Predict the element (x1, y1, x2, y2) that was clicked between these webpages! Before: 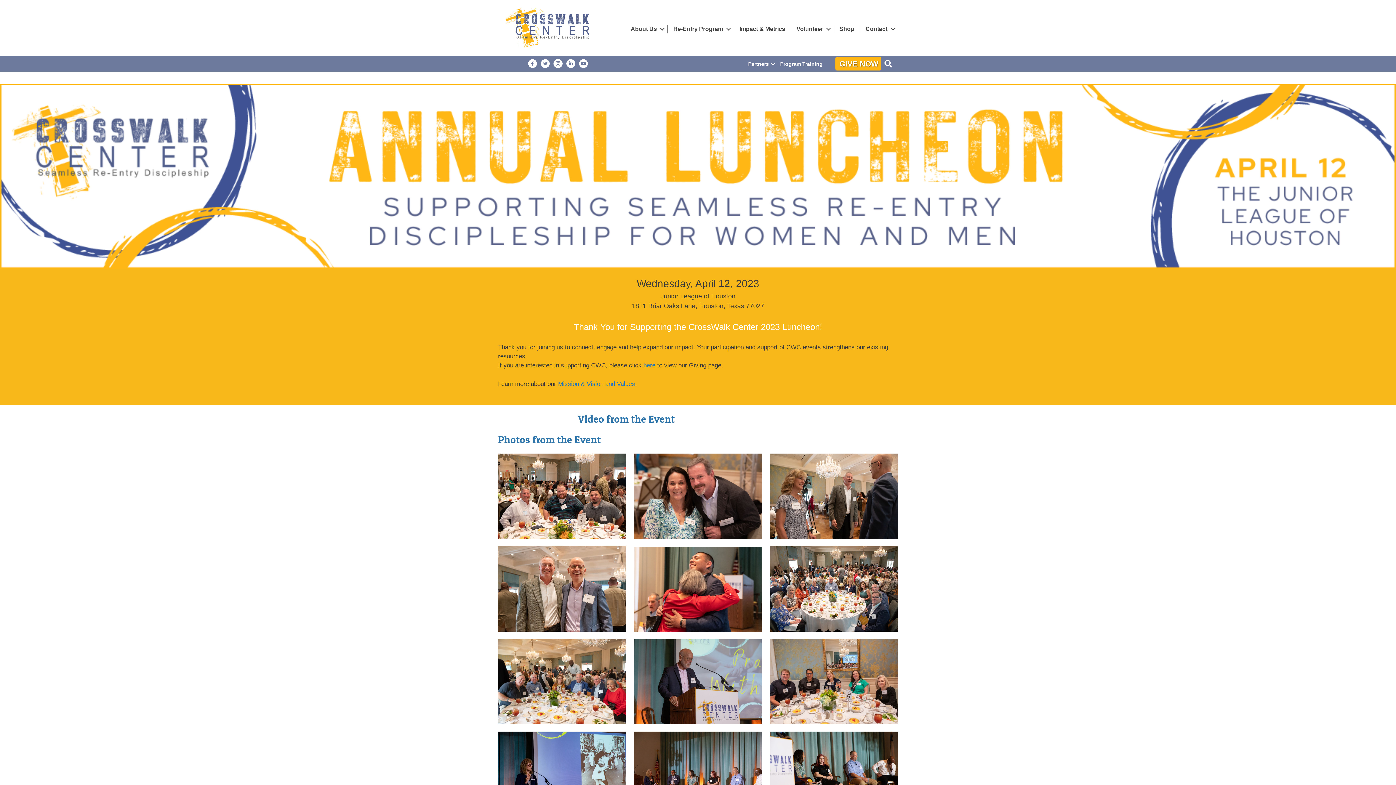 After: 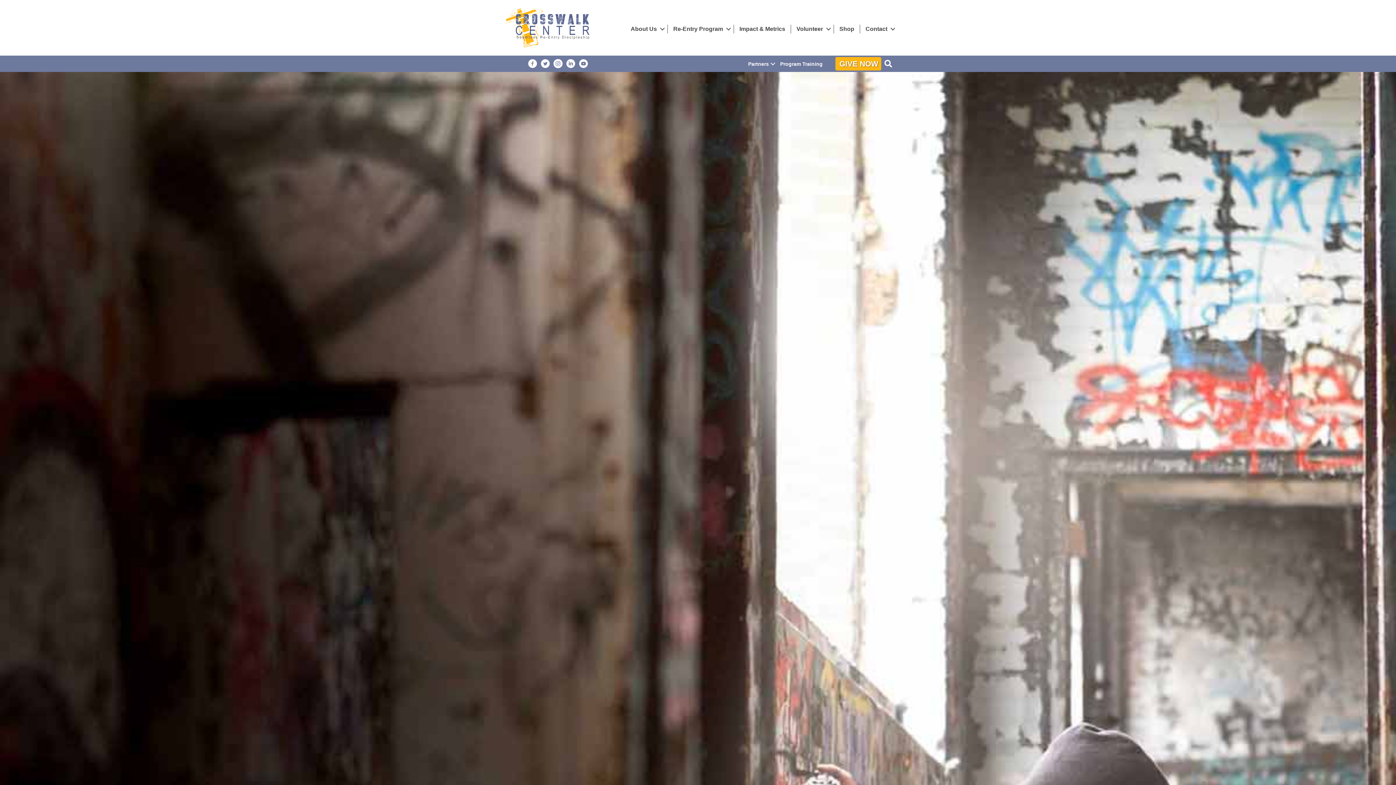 Action: bbox: (505, 43, 590, 49)